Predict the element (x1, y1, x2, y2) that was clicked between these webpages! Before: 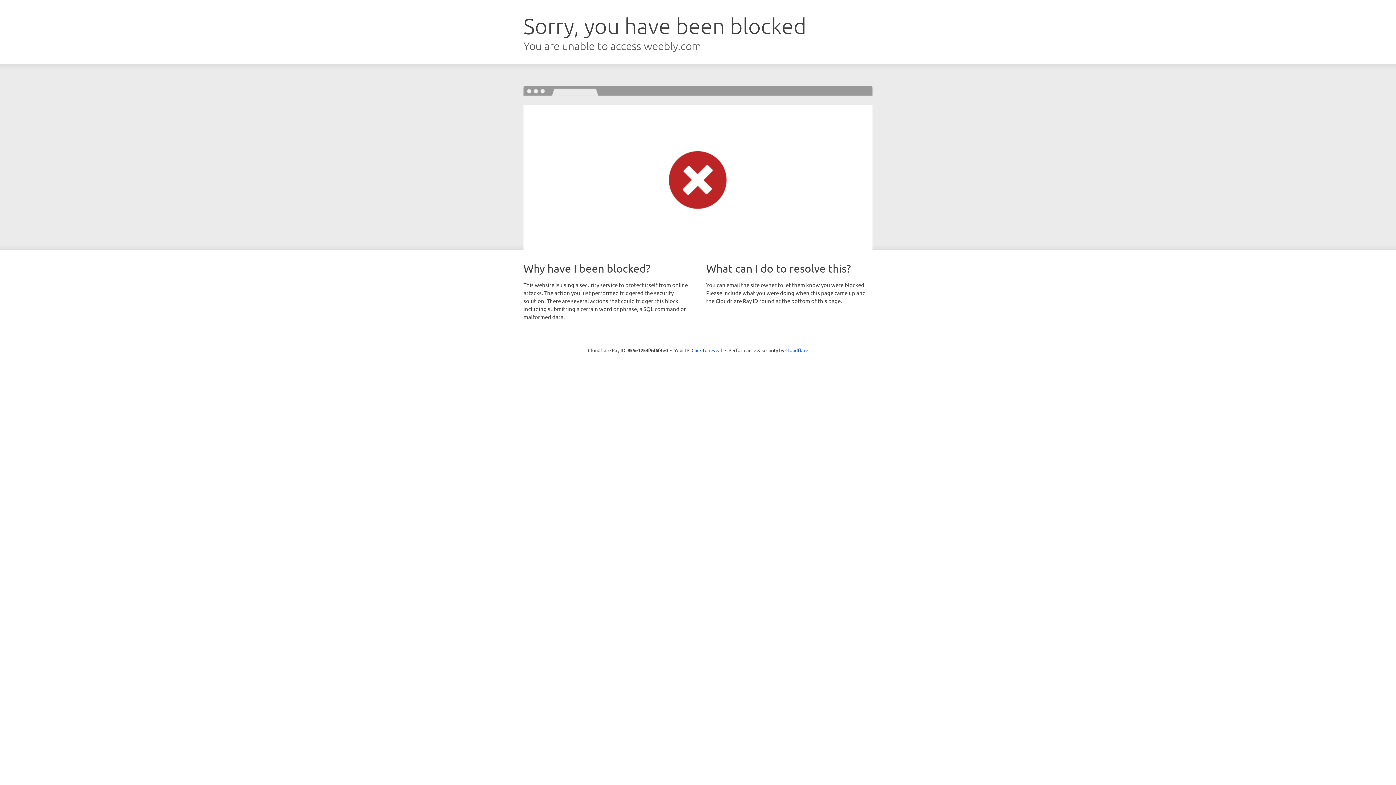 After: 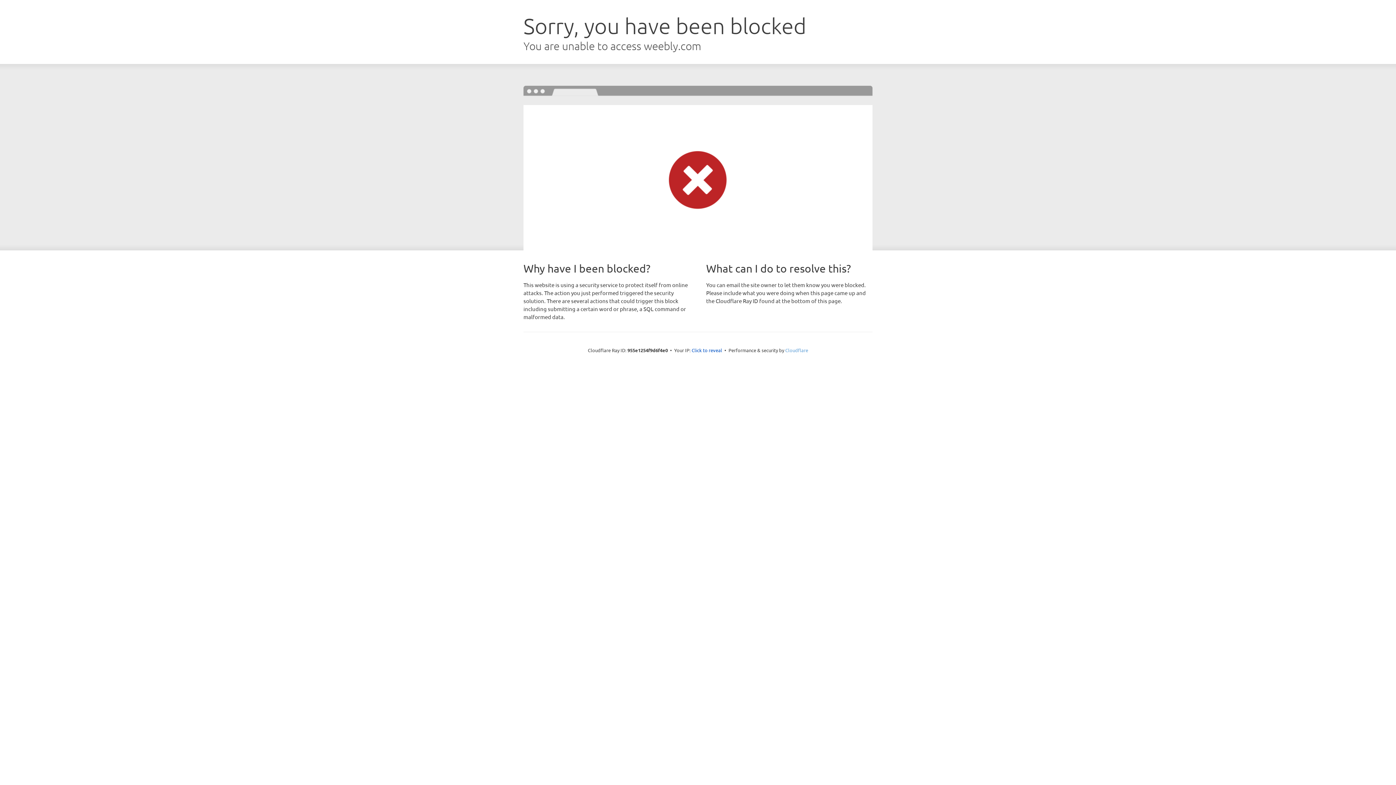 Action: bbox: (785, 347, 808, 353) label: Cloudflare